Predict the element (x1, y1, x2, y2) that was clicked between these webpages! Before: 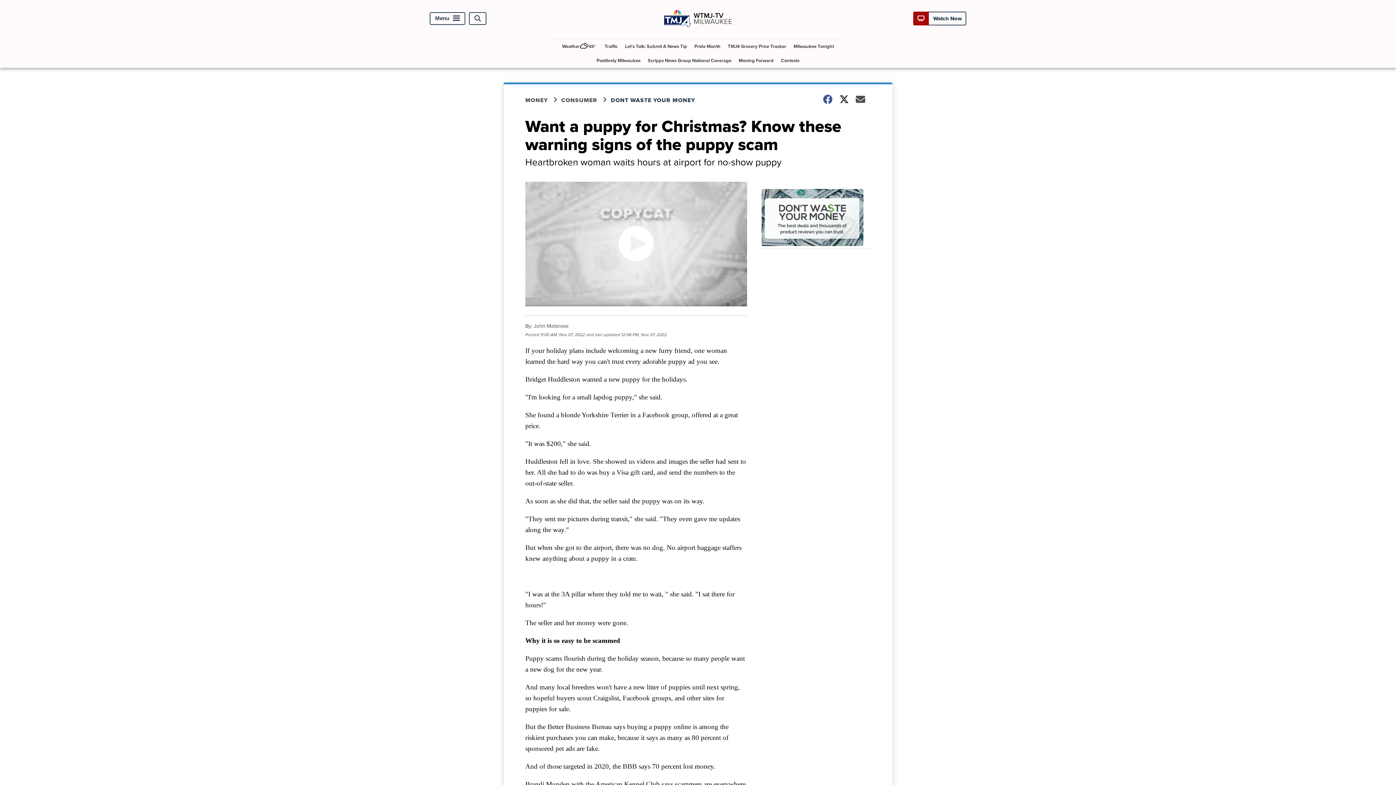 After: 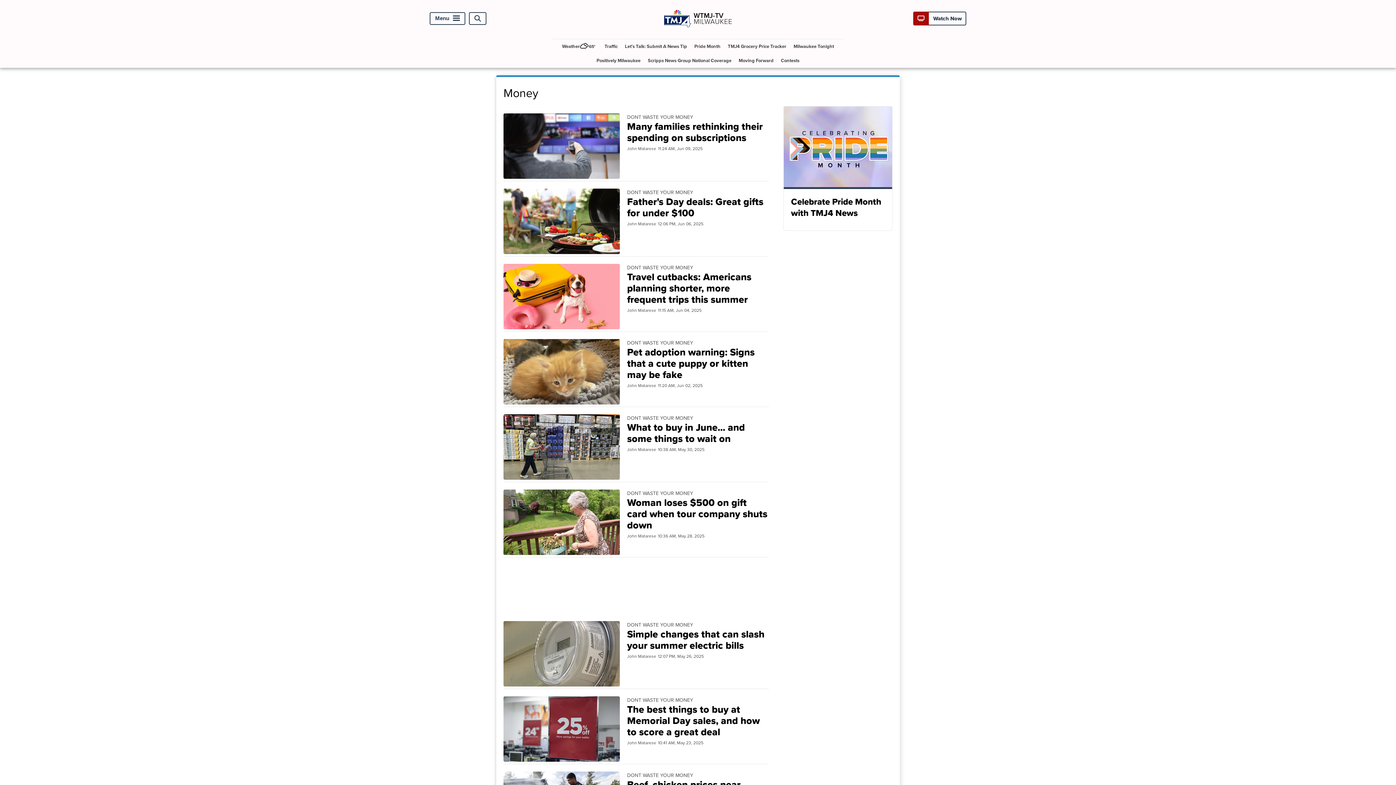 Action: bbox: (525, 95, 561, 104) label: MONEY